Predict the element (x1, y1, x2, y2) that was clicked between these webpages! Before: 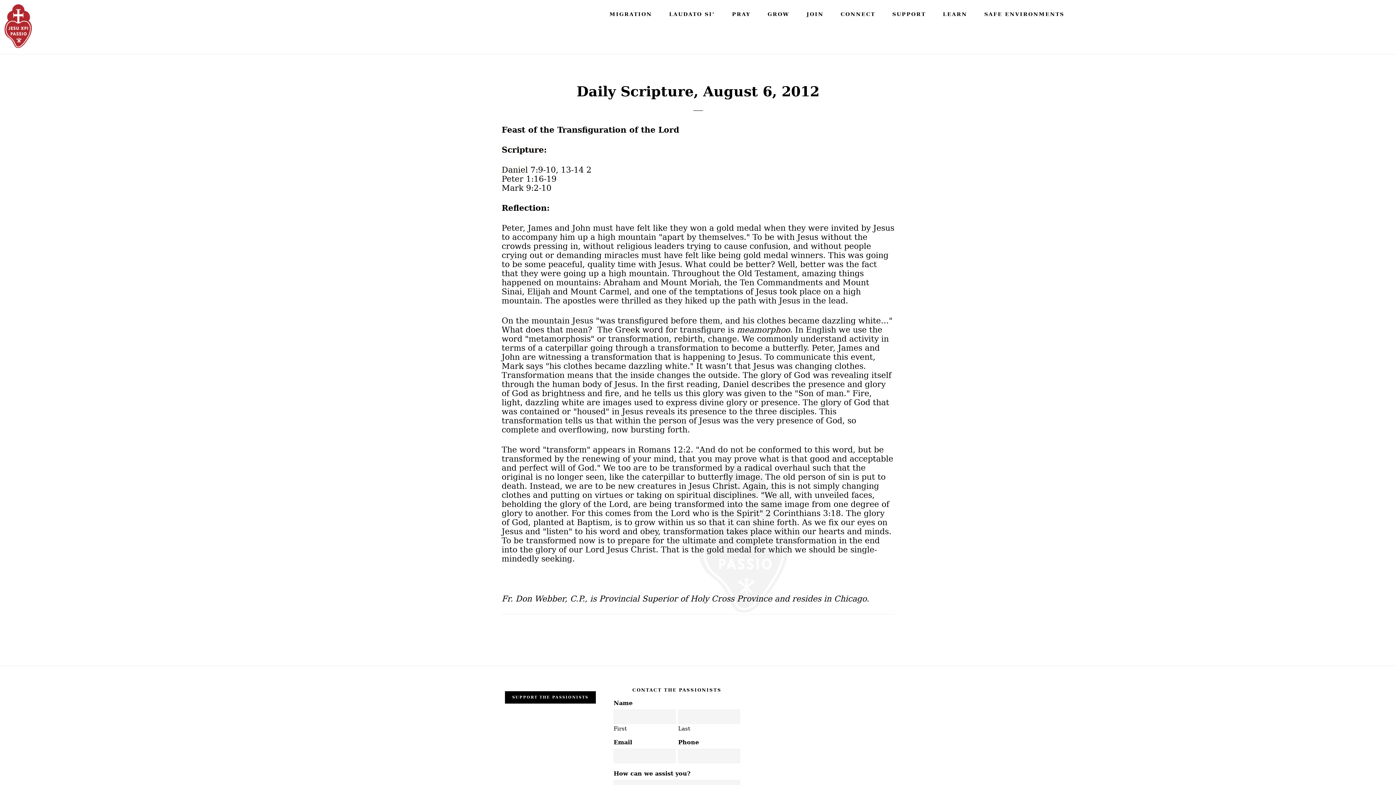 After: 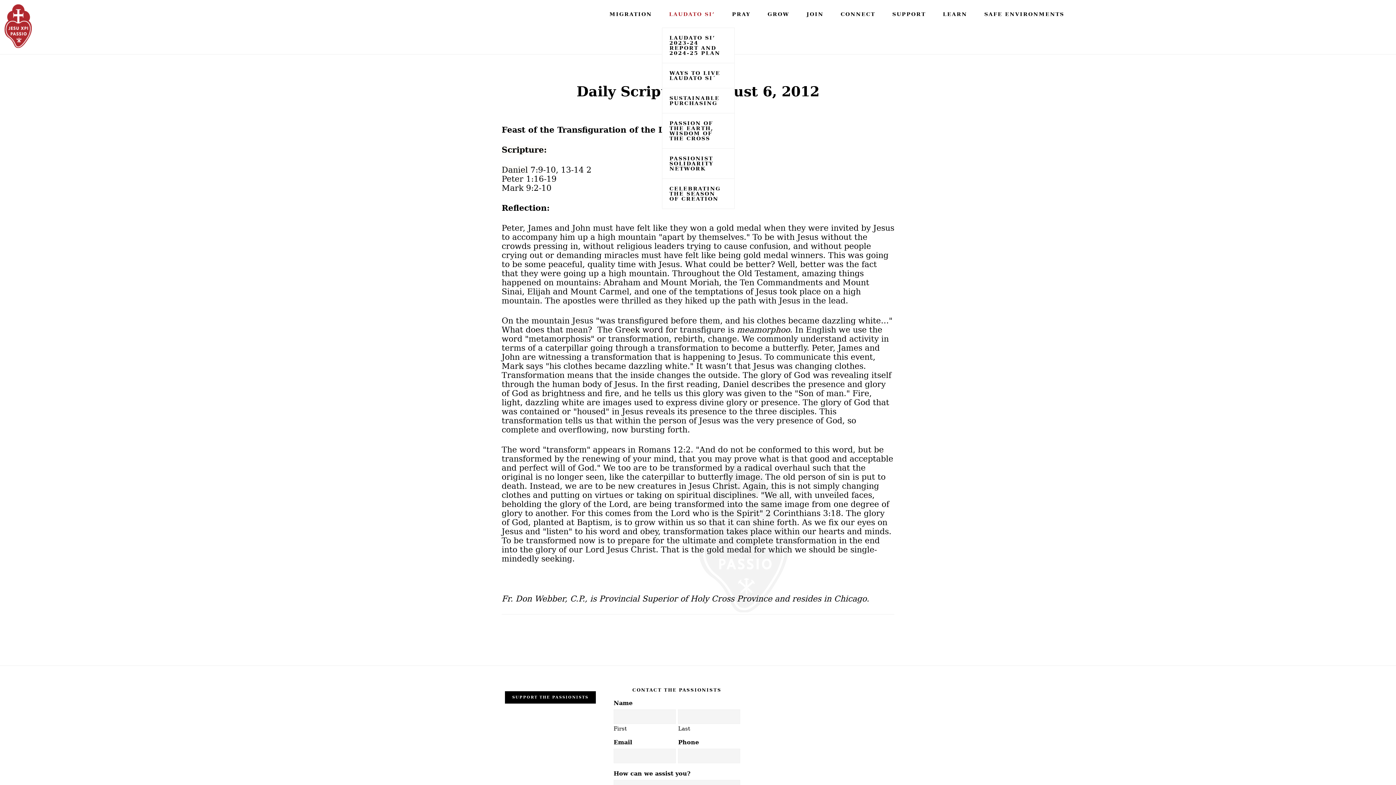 Action: label: LAUDATO SI’ bbox: (662, 0, 722, 27)